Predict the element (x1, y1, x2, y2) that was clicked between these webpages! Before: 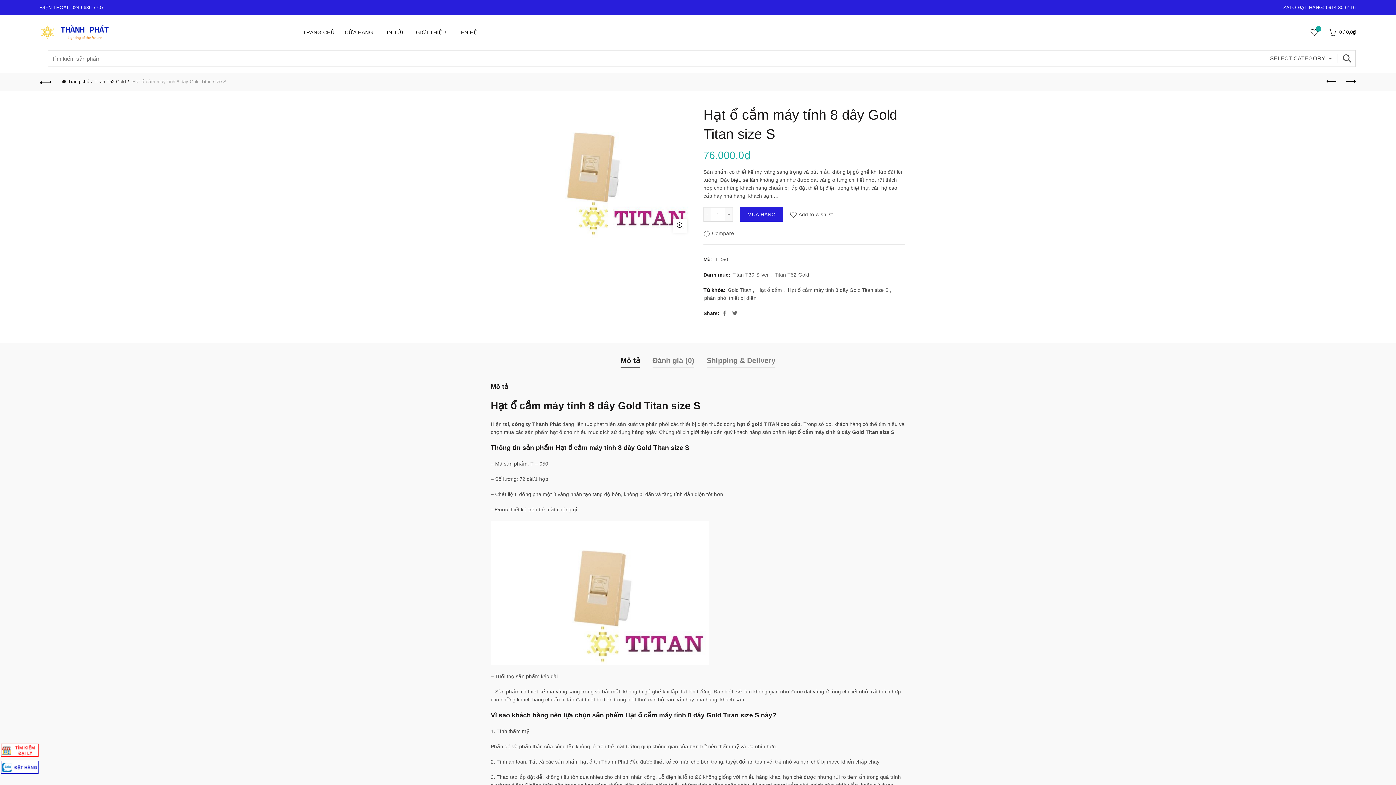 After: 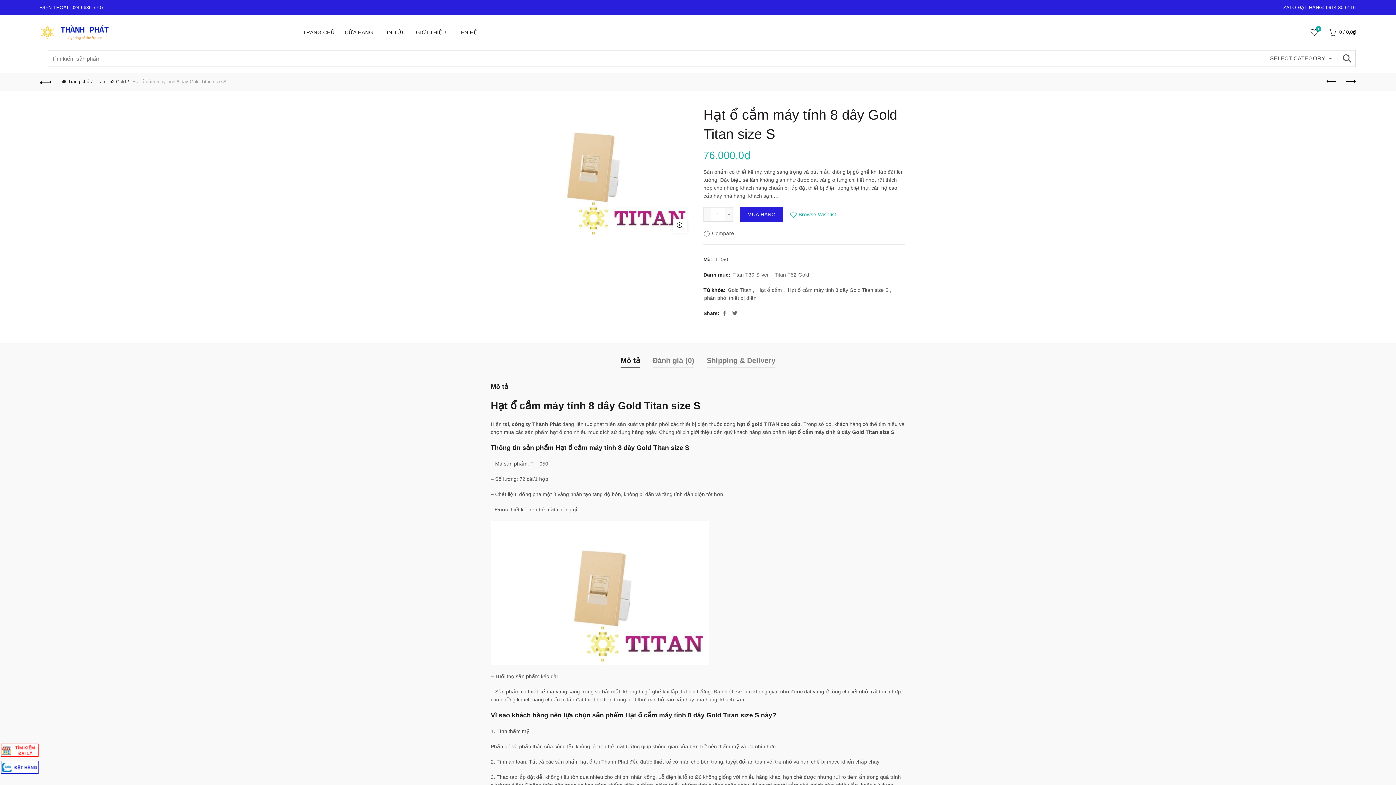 Action: bbox: (790, 210, 833, 219) label: Add to wishlist